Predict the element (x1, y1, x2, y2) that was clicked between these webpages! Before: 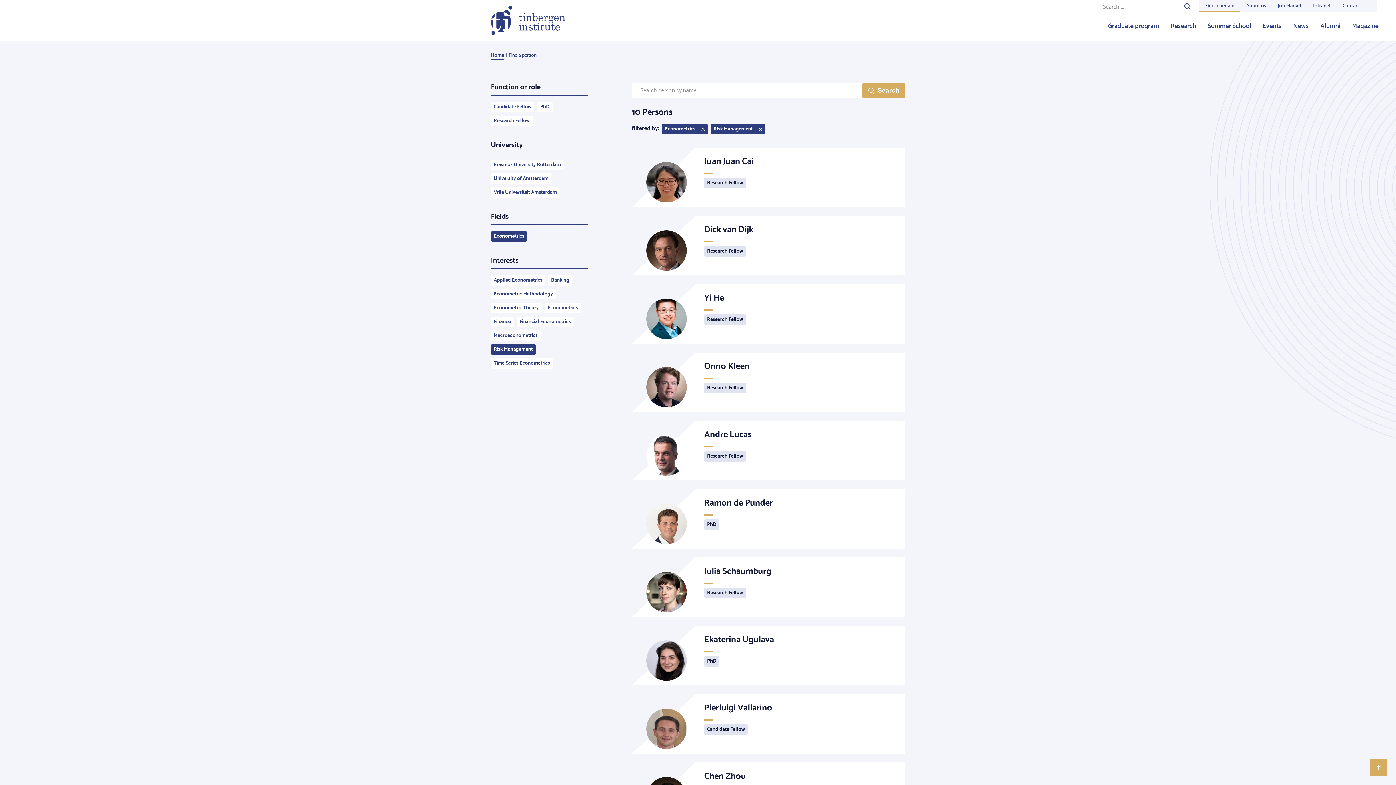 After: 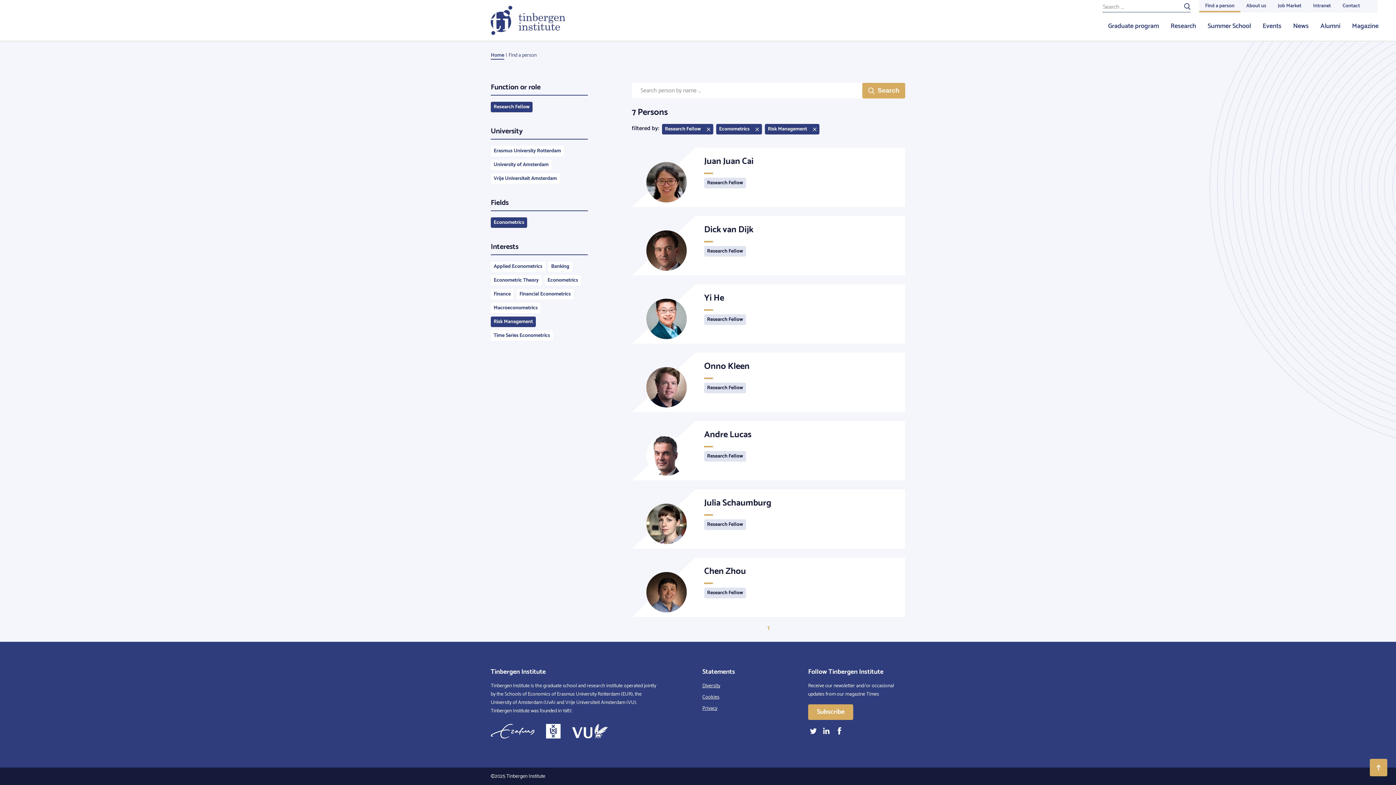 Action: label: Research Fellow bbox: (490, 115, 532, 126)